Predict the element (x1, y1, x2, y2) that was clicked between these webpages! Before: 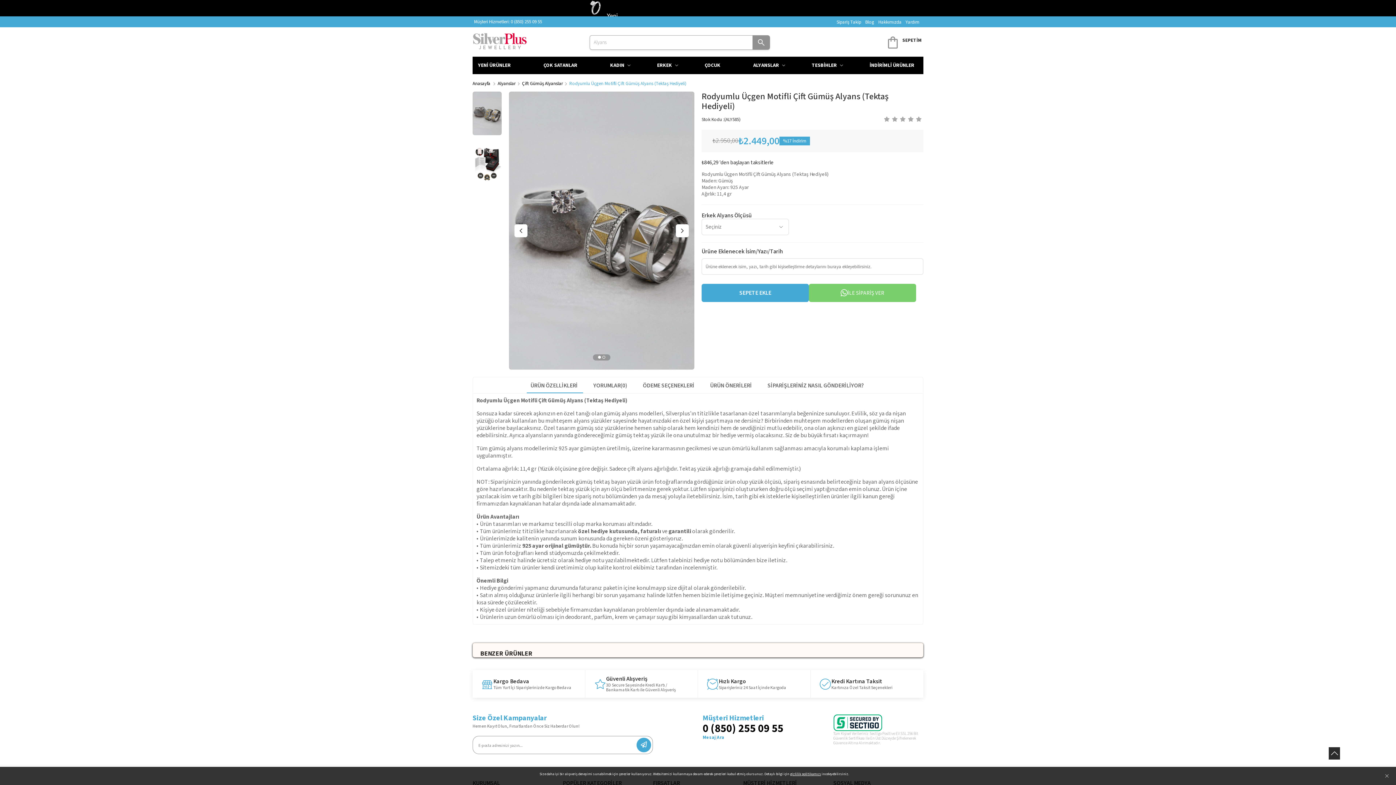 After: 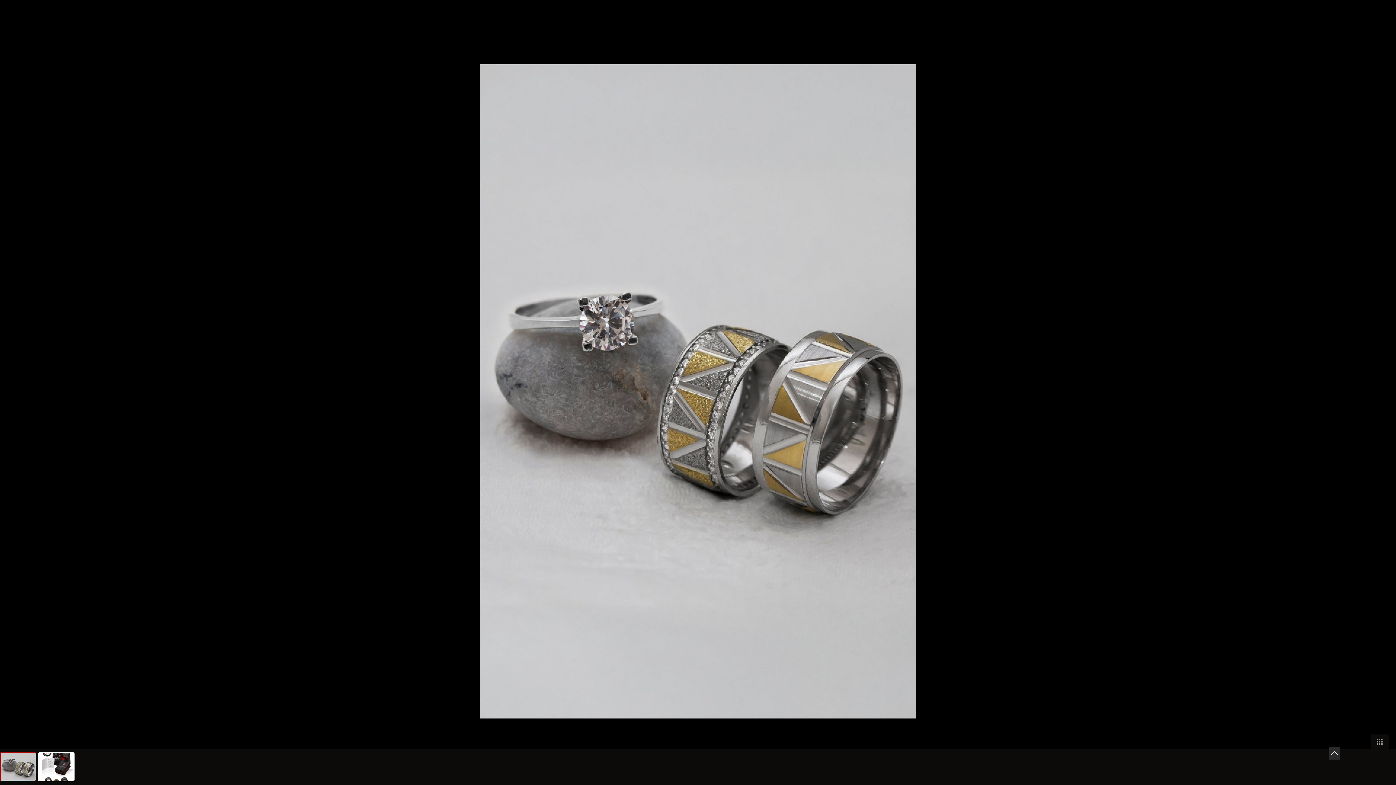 Action: bbox: (509, 91, 694, 369)